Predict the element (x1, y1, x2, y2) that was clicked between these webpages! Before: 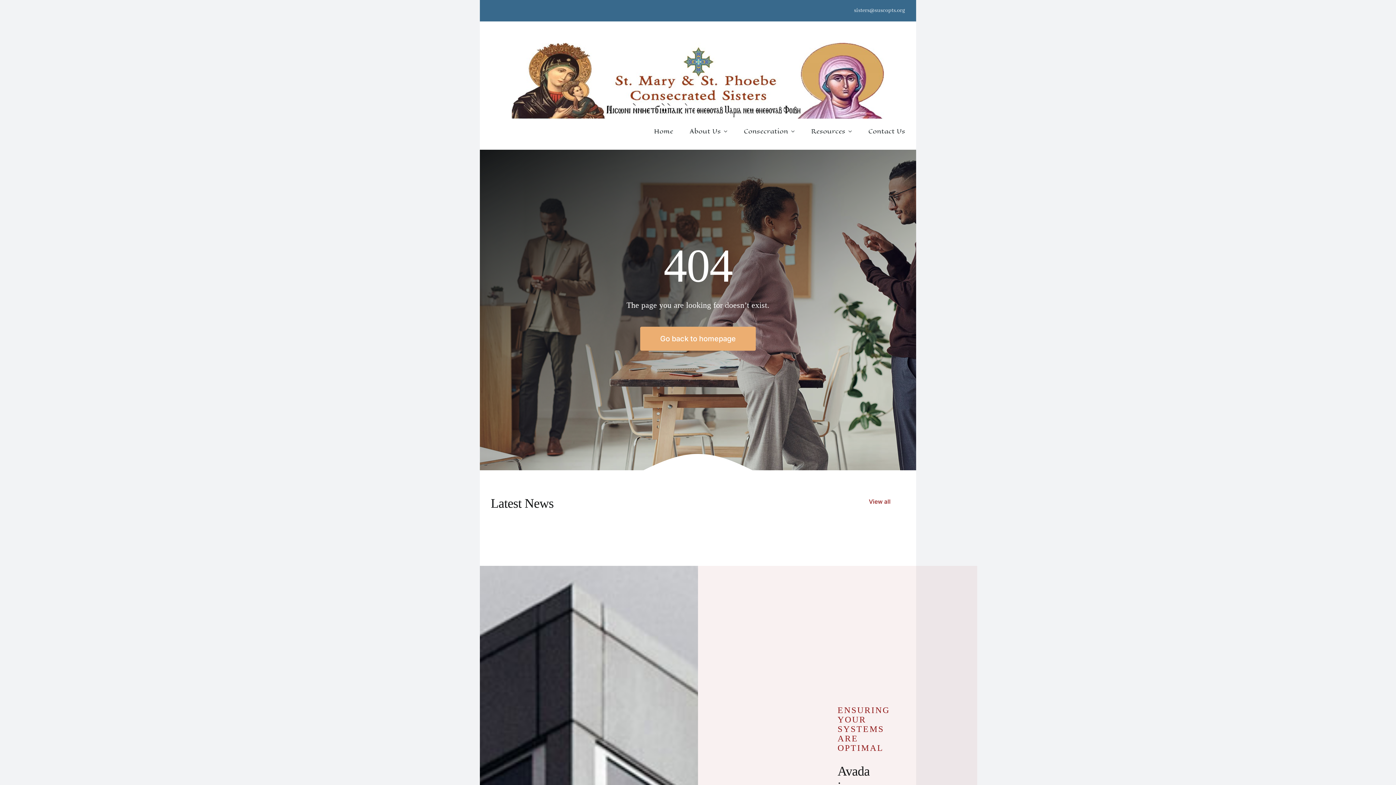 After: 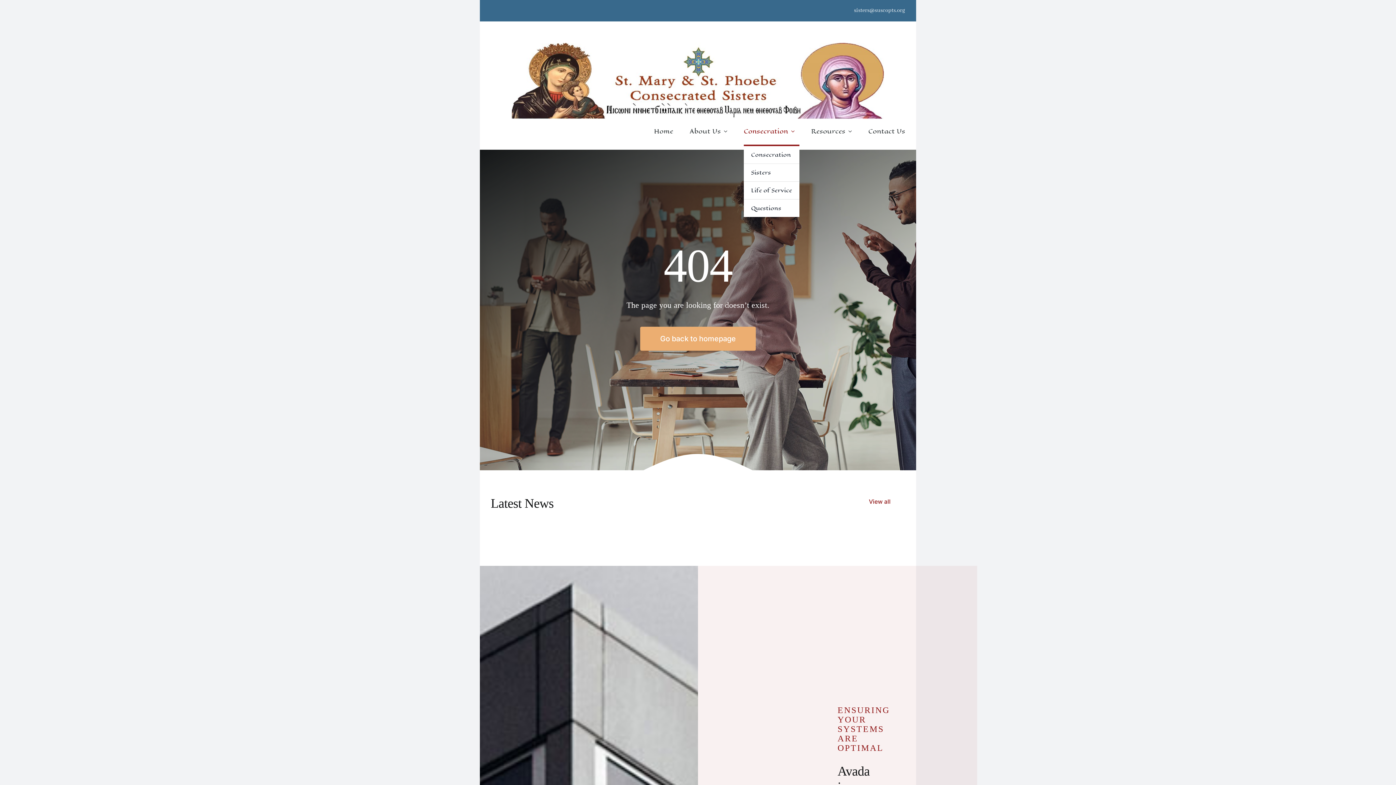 Action: bbox: (744, 126, 794, 136) label: Consecration